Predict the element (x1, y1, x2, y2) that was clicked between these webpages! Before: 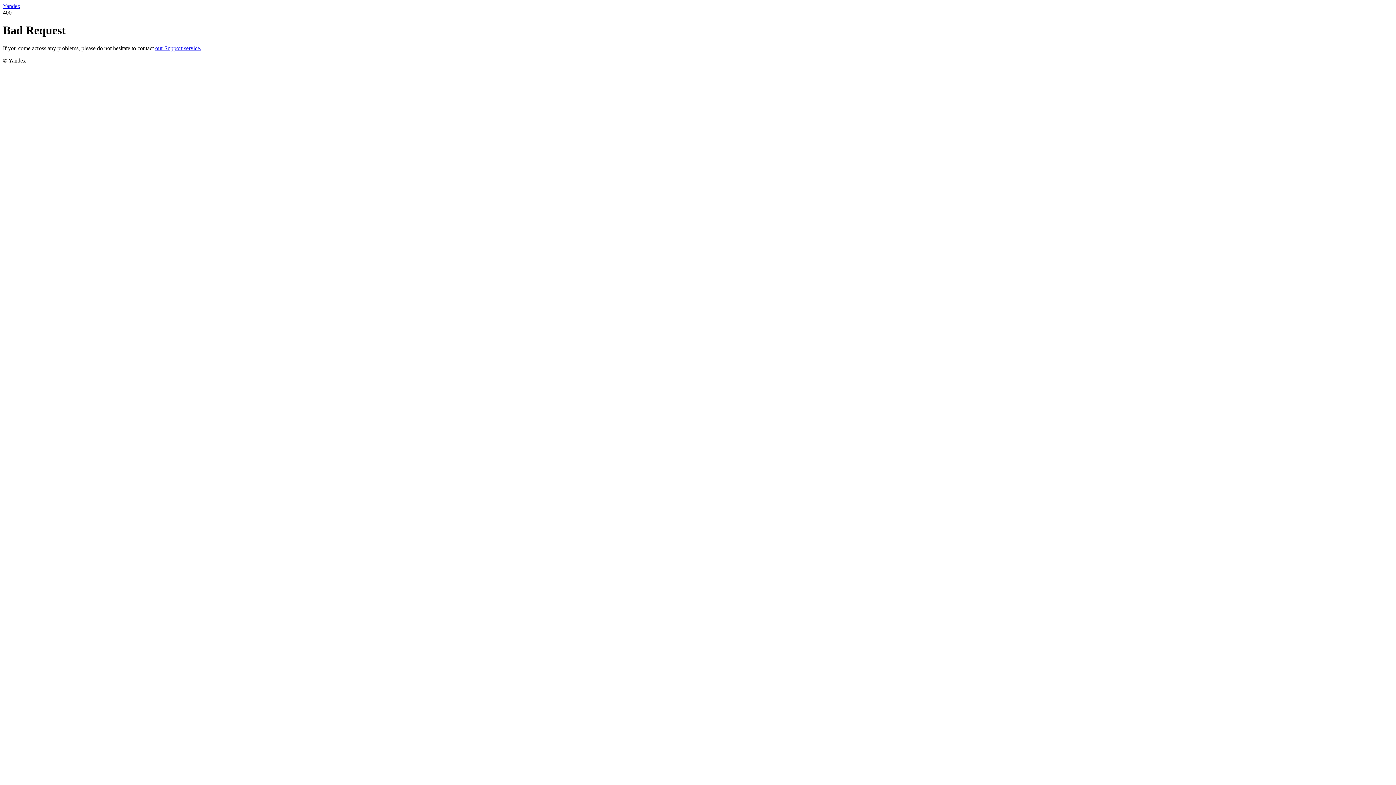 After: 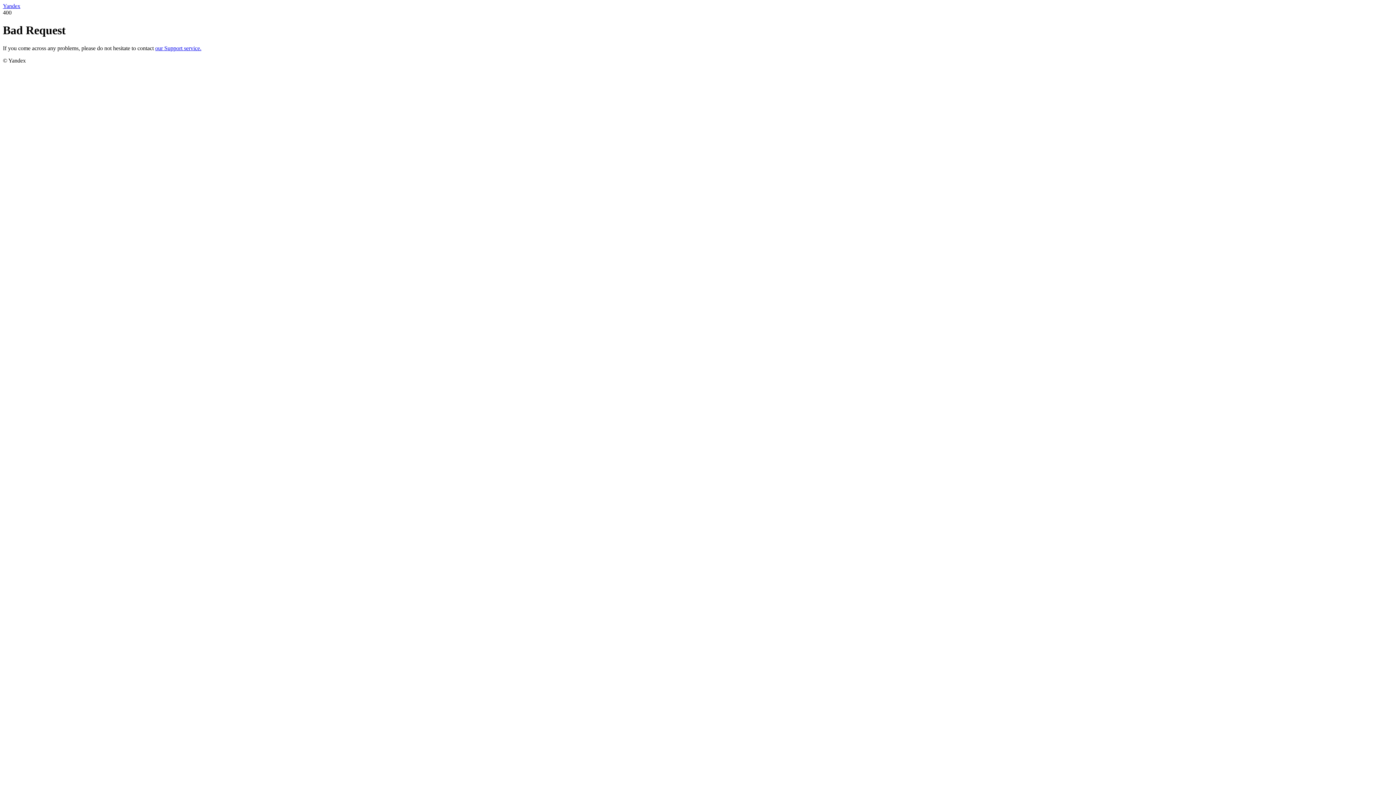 Action: label: Yandex bbox: (2, 2, 20, 9)